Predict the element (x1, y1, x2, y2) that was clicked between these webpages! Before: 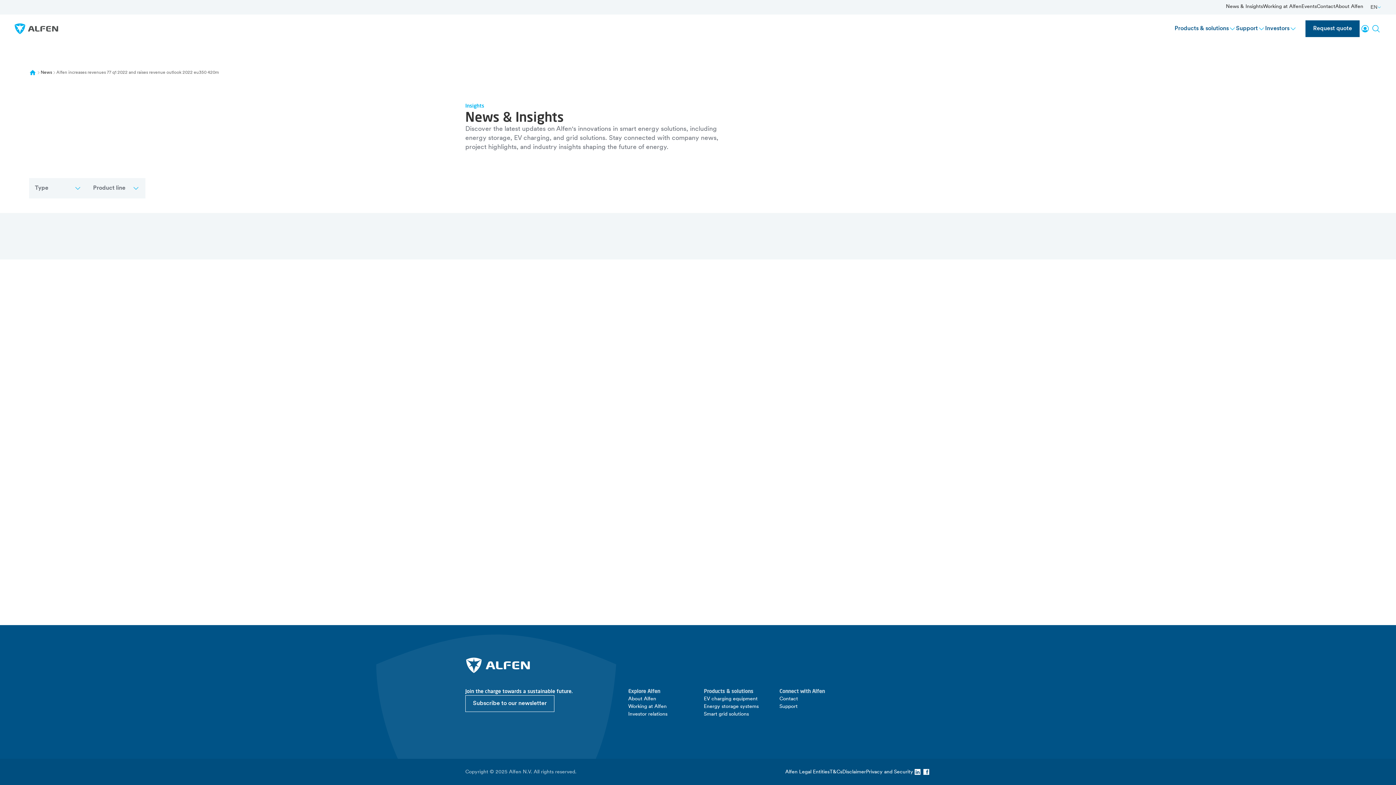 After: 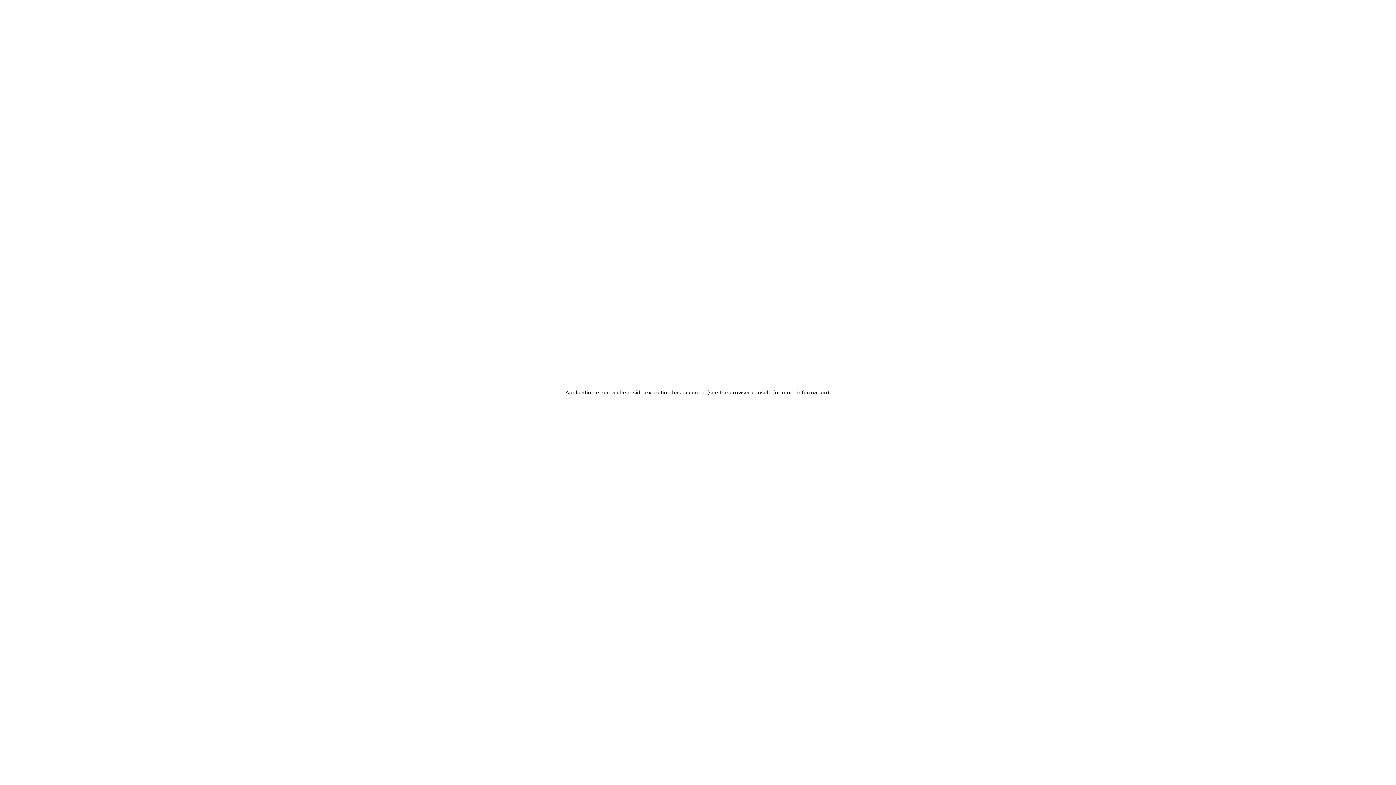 Action: label: Alfen bbox: (14, 23, 58, 34)